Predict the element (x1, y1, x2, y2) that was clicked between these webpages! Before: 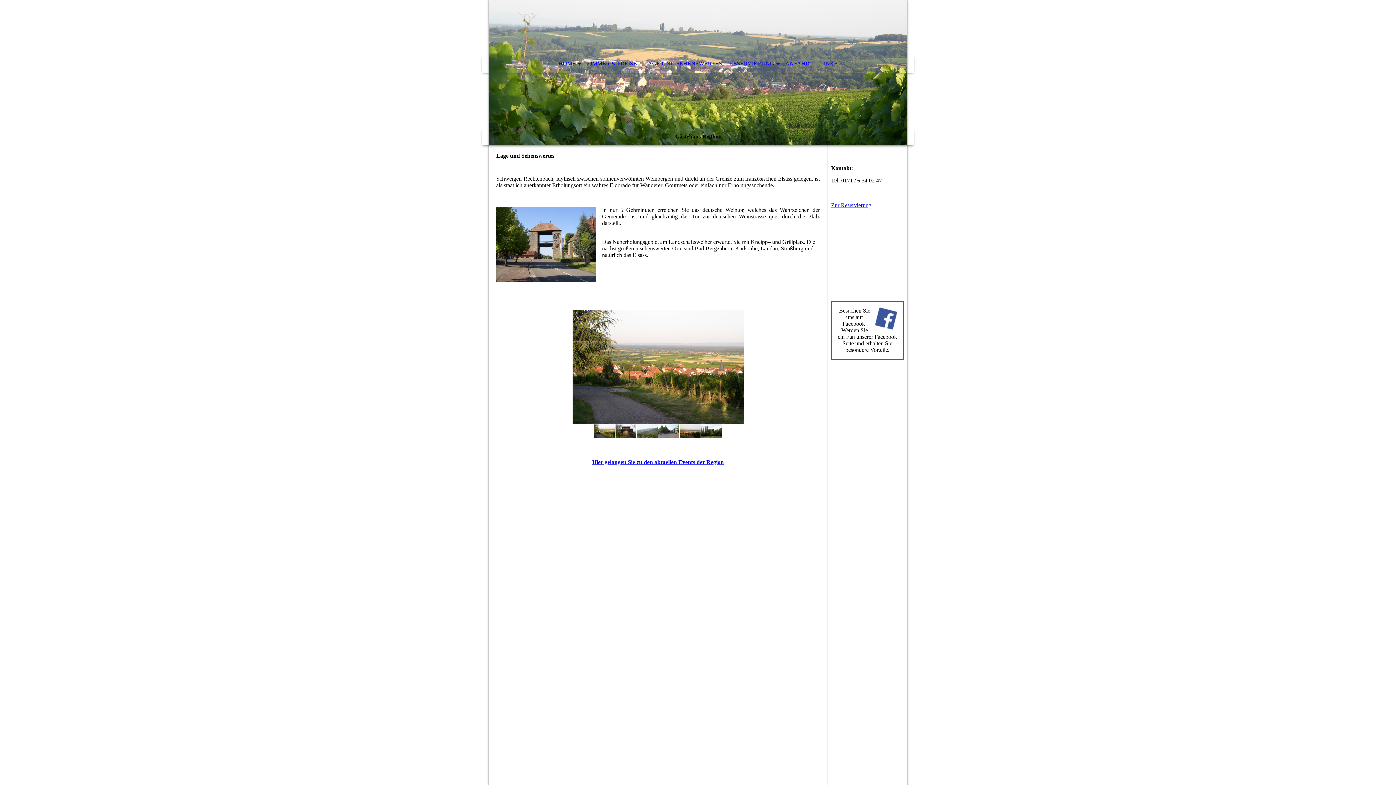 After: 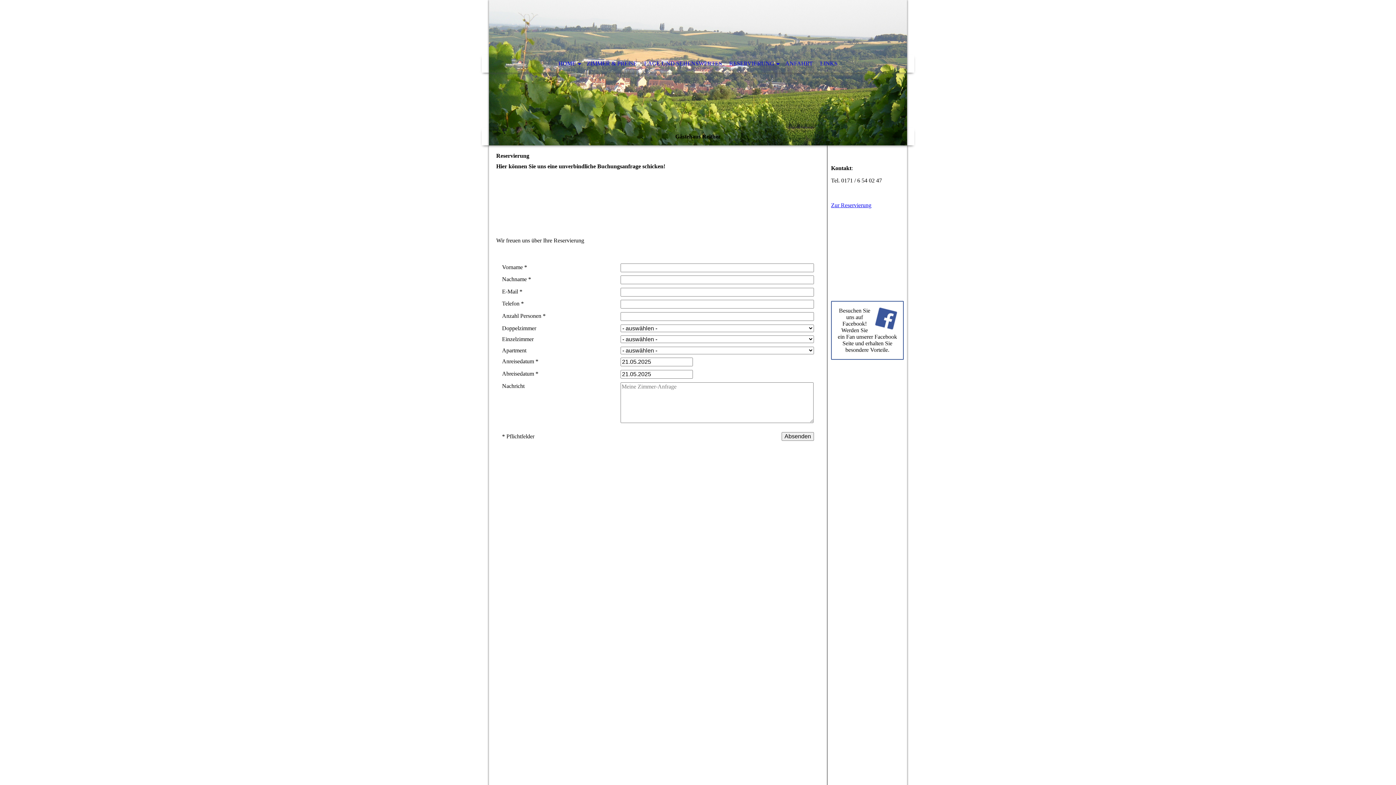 Action: label: Zur Reservierung bbox: (831, 202, 871, 208)